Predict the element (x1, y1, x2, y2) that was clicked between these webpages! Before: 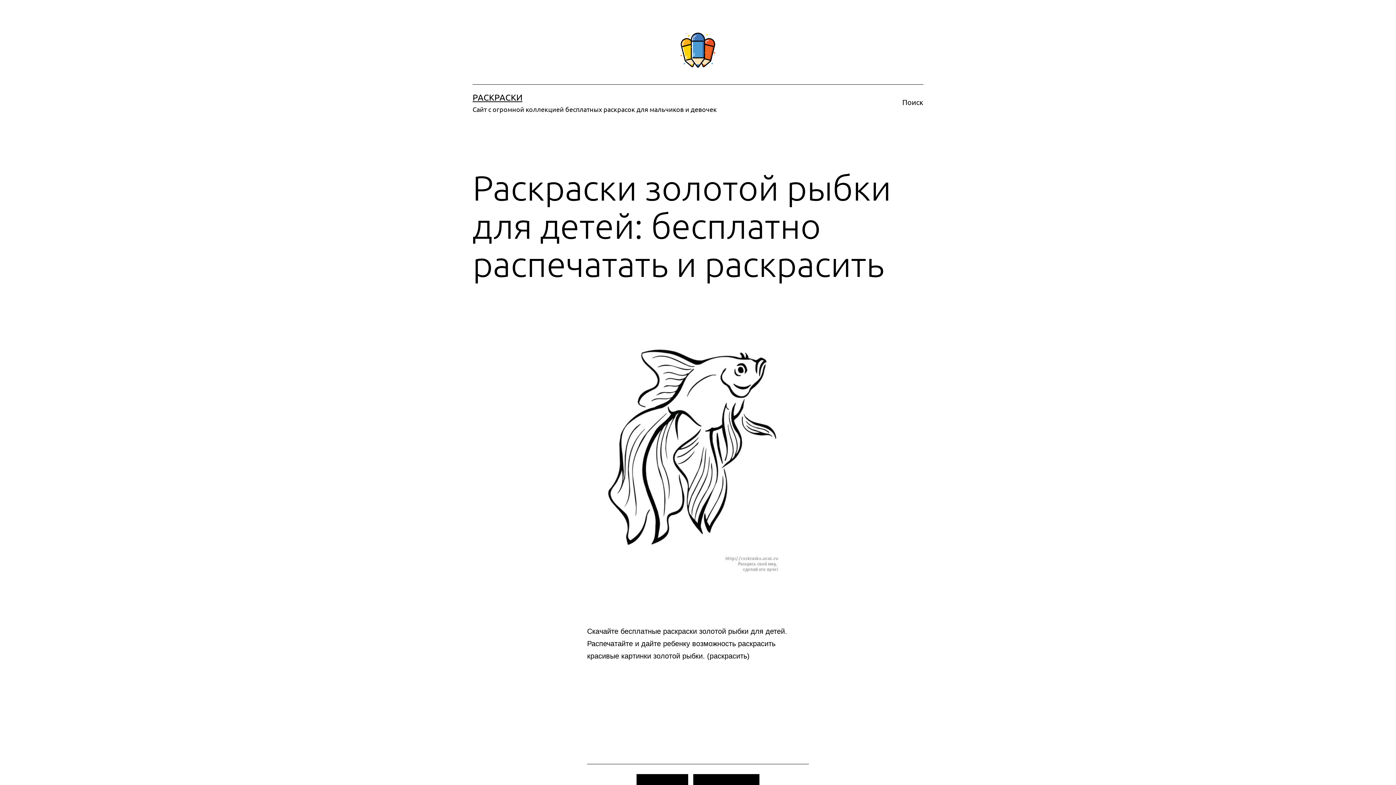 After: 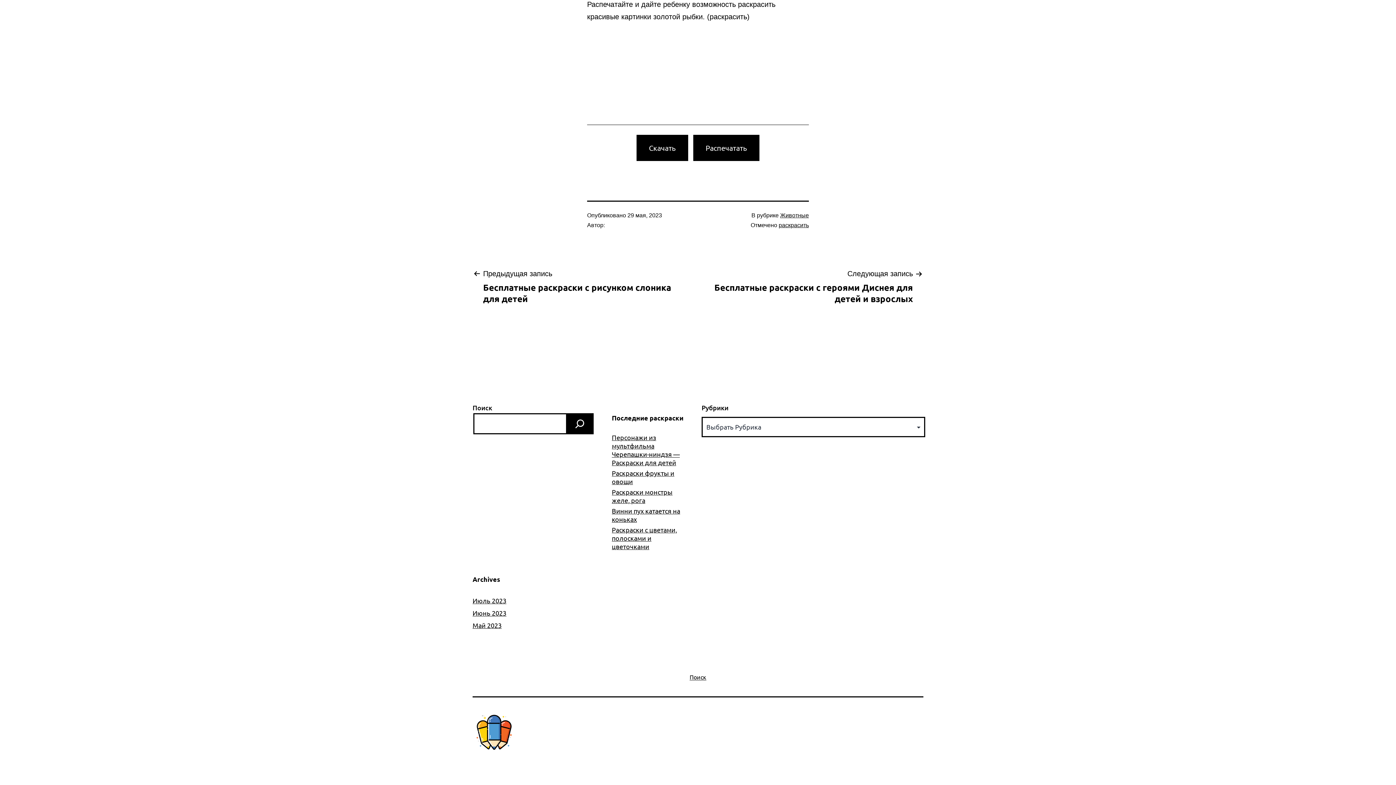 Action: bbox: (897, 93, 928, 110) label: Поиск